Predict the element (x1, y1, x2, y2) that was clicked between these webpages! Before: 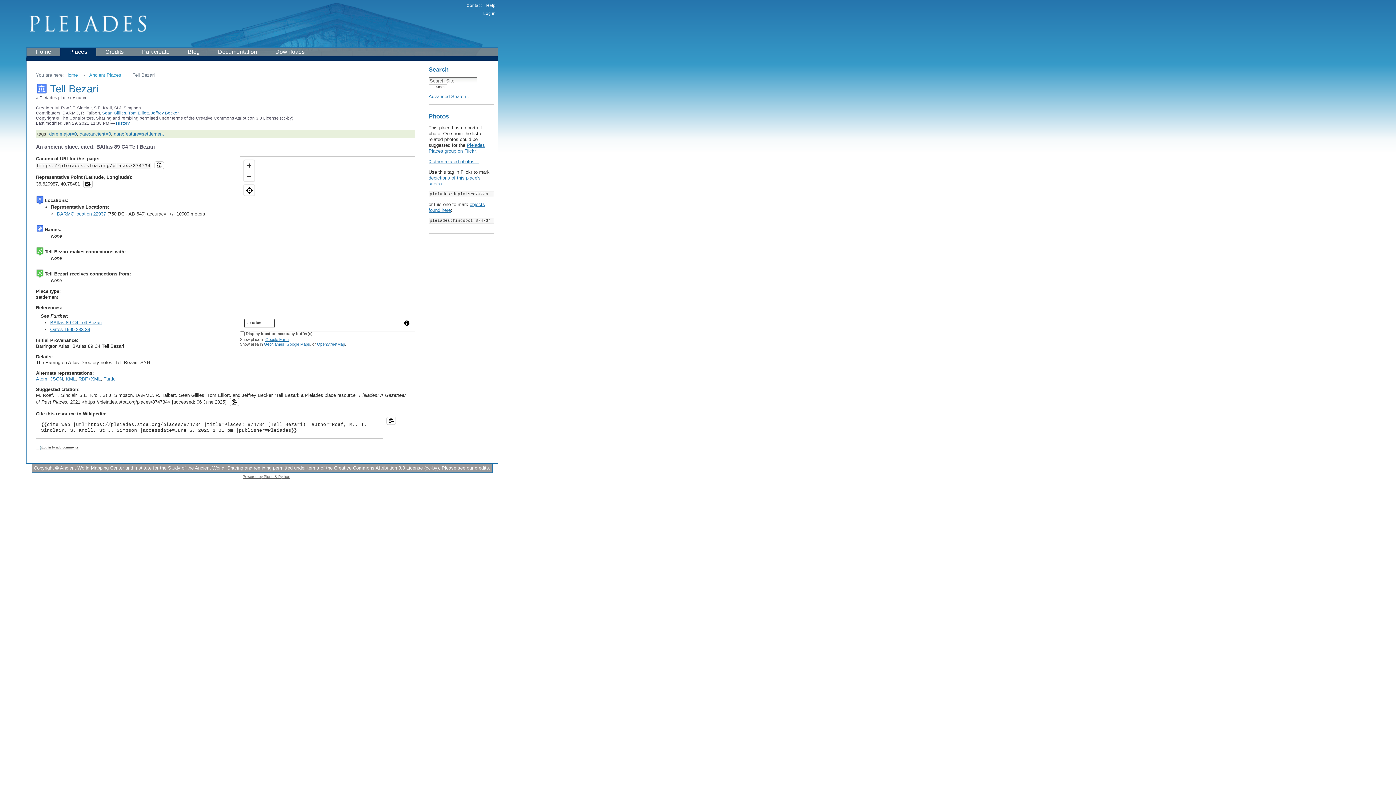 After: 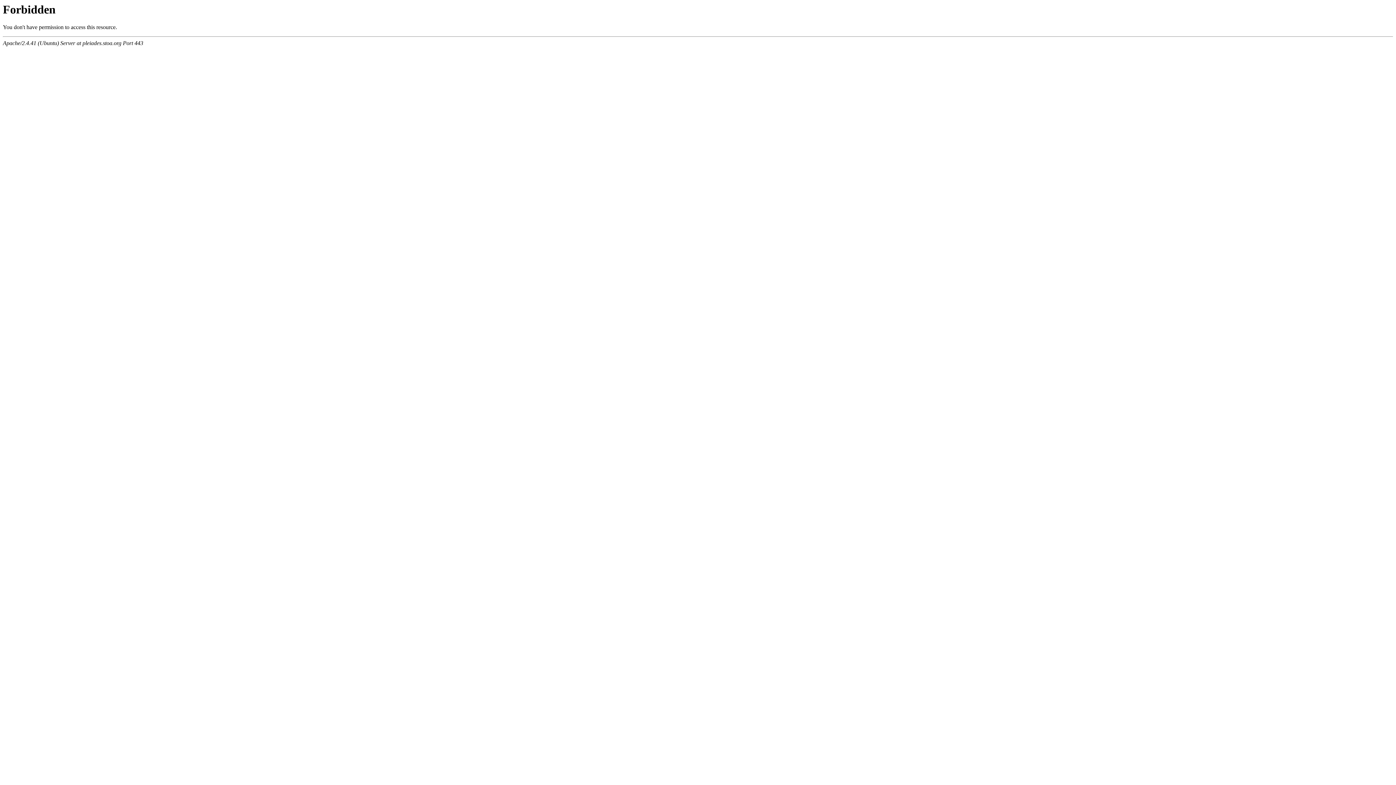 Action: label: Search bbox: (428, 66, 448, 72)